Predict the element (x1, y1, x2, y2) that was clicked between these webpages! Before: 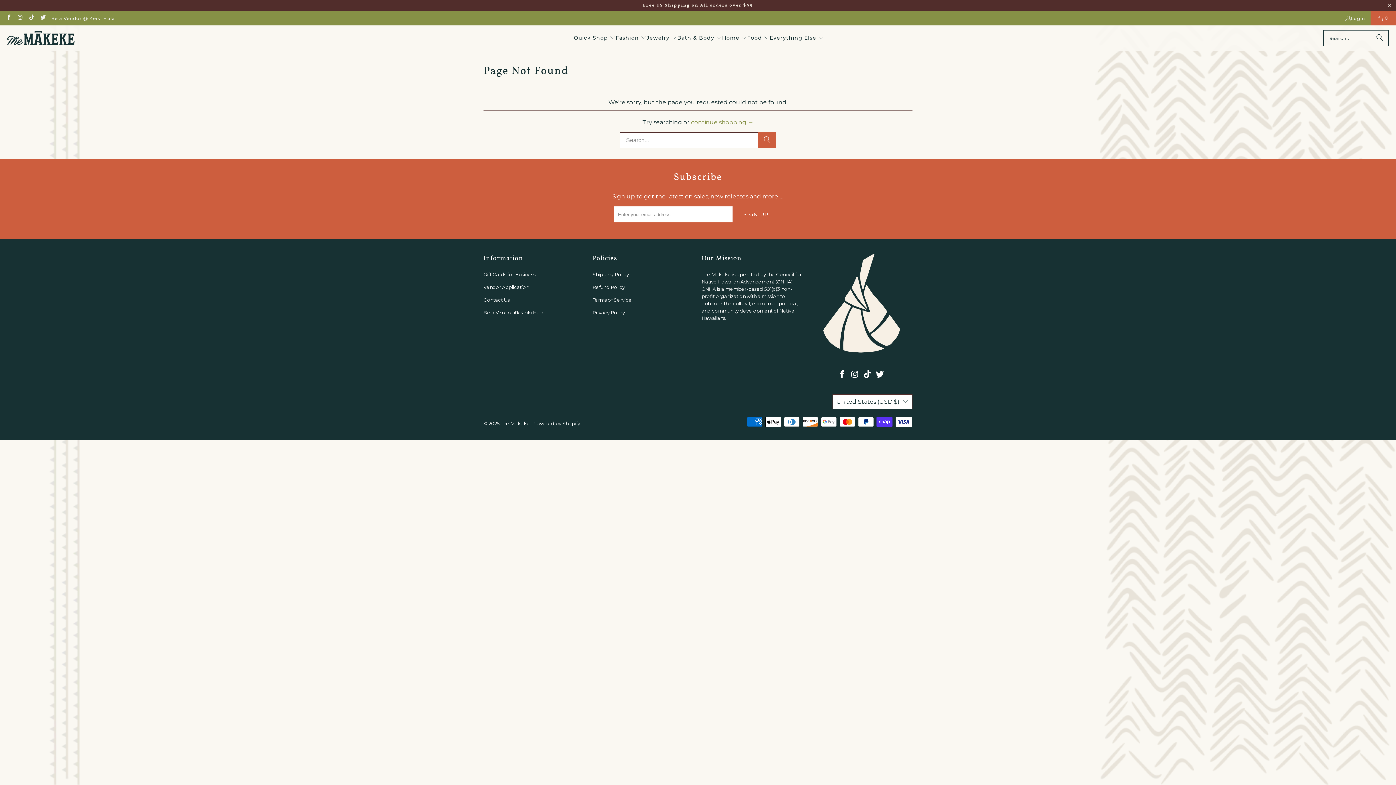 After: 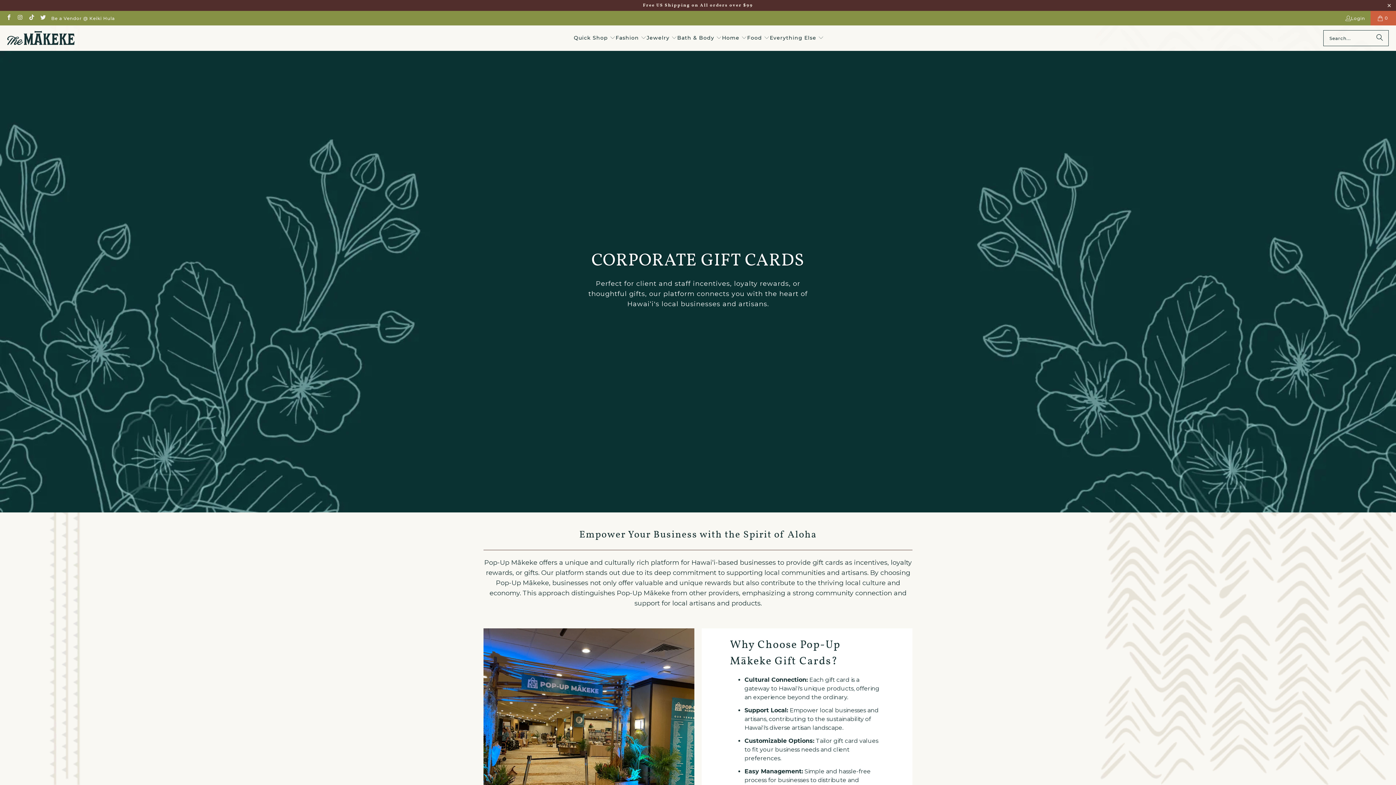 Action: bbox: (483, 271, 535, 277) label: Gift Cards for Business